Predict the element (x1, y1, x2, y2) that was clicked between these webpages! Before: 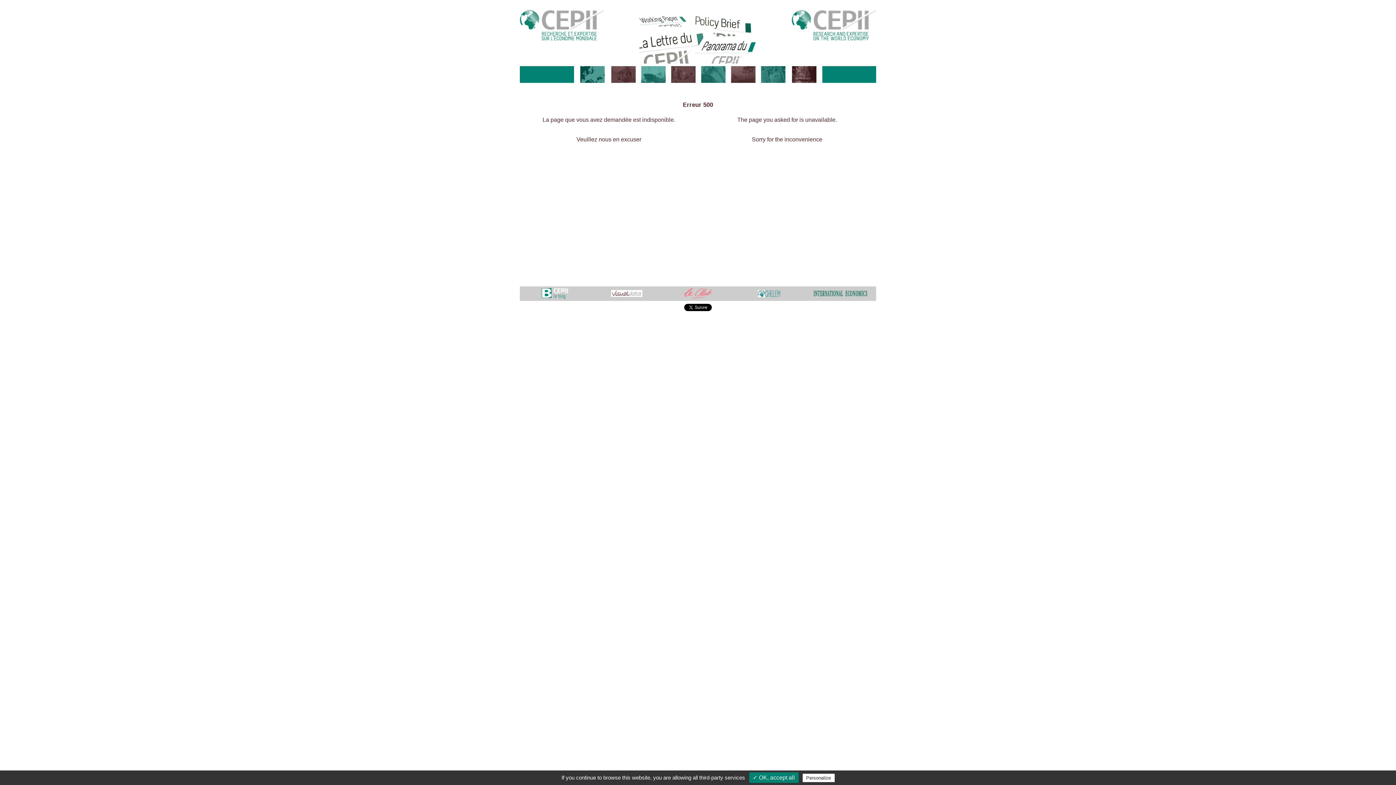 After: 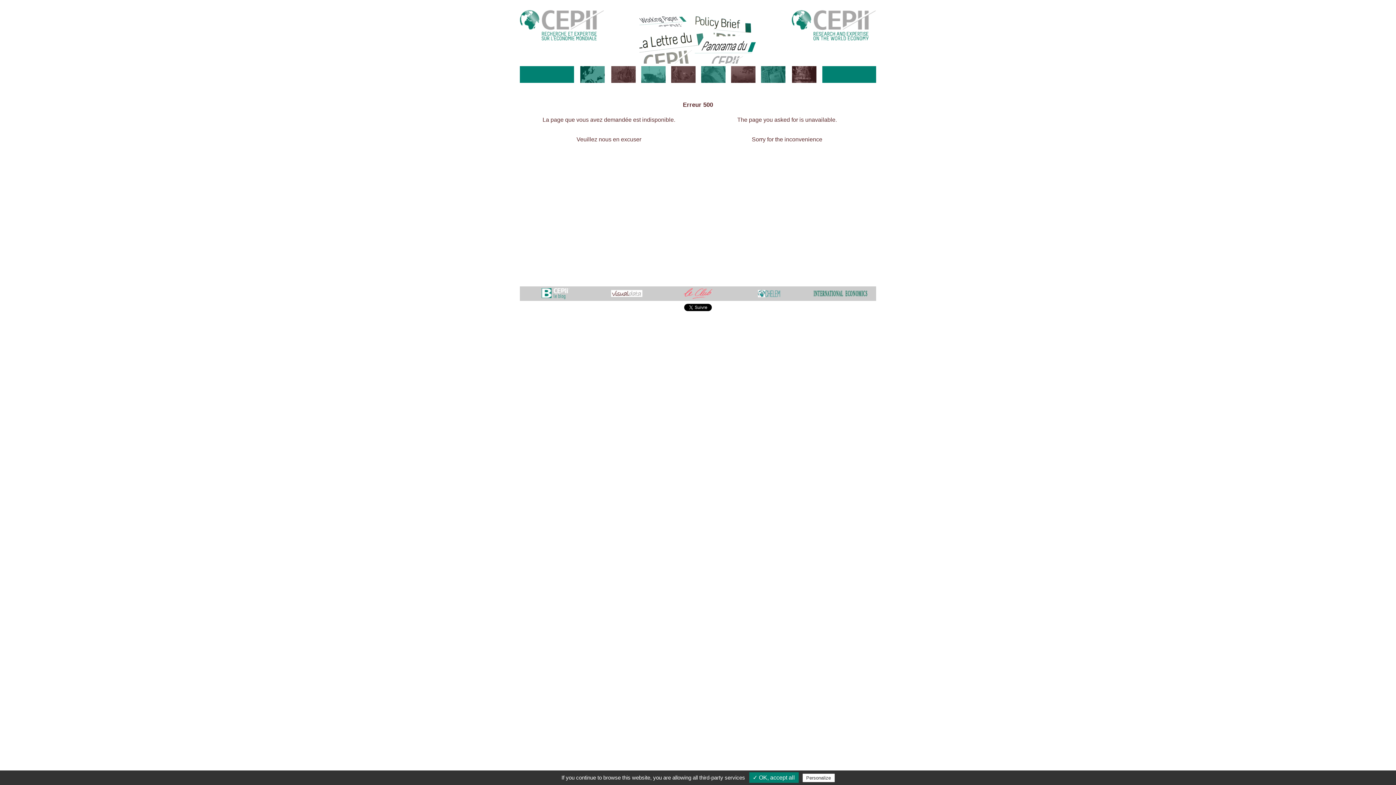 Action: bbox: (813, 291, 868, 295)